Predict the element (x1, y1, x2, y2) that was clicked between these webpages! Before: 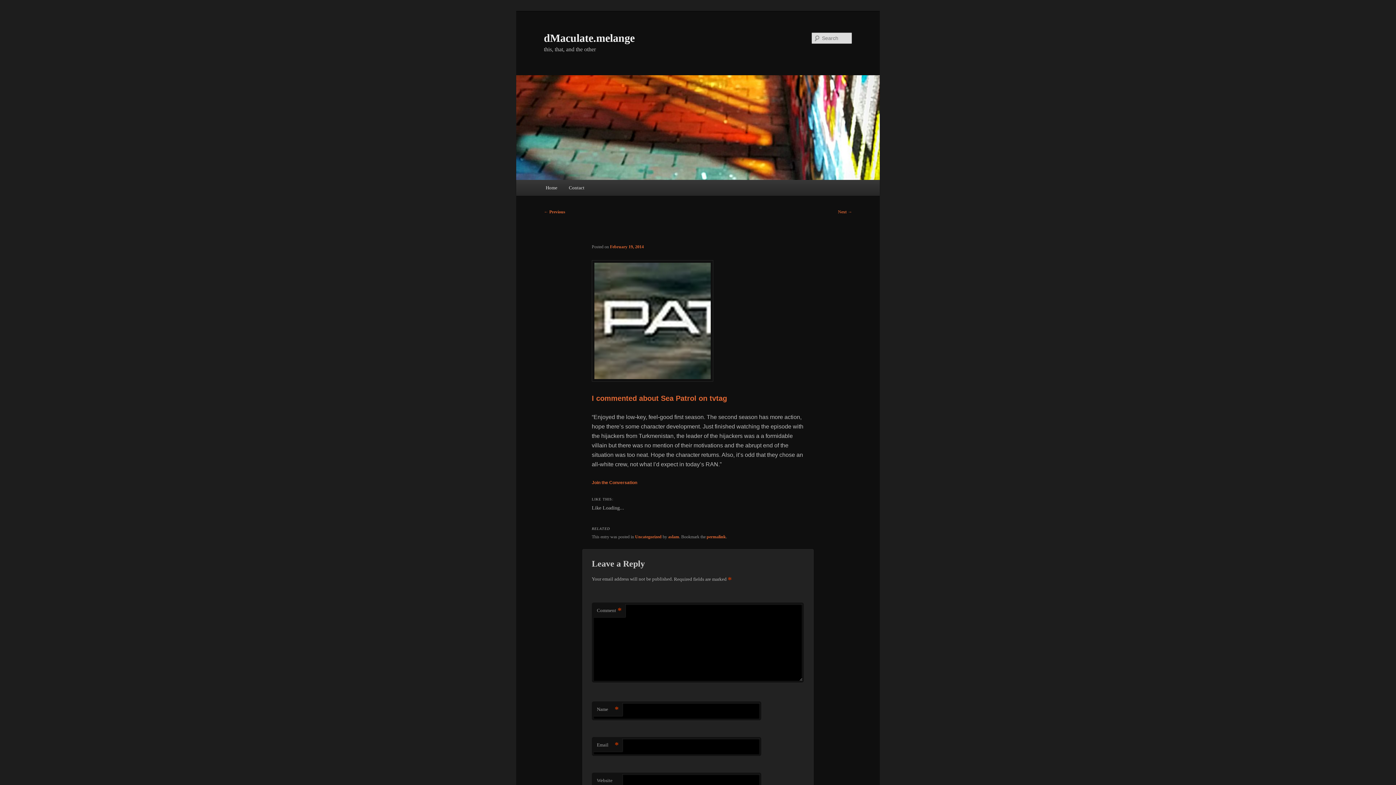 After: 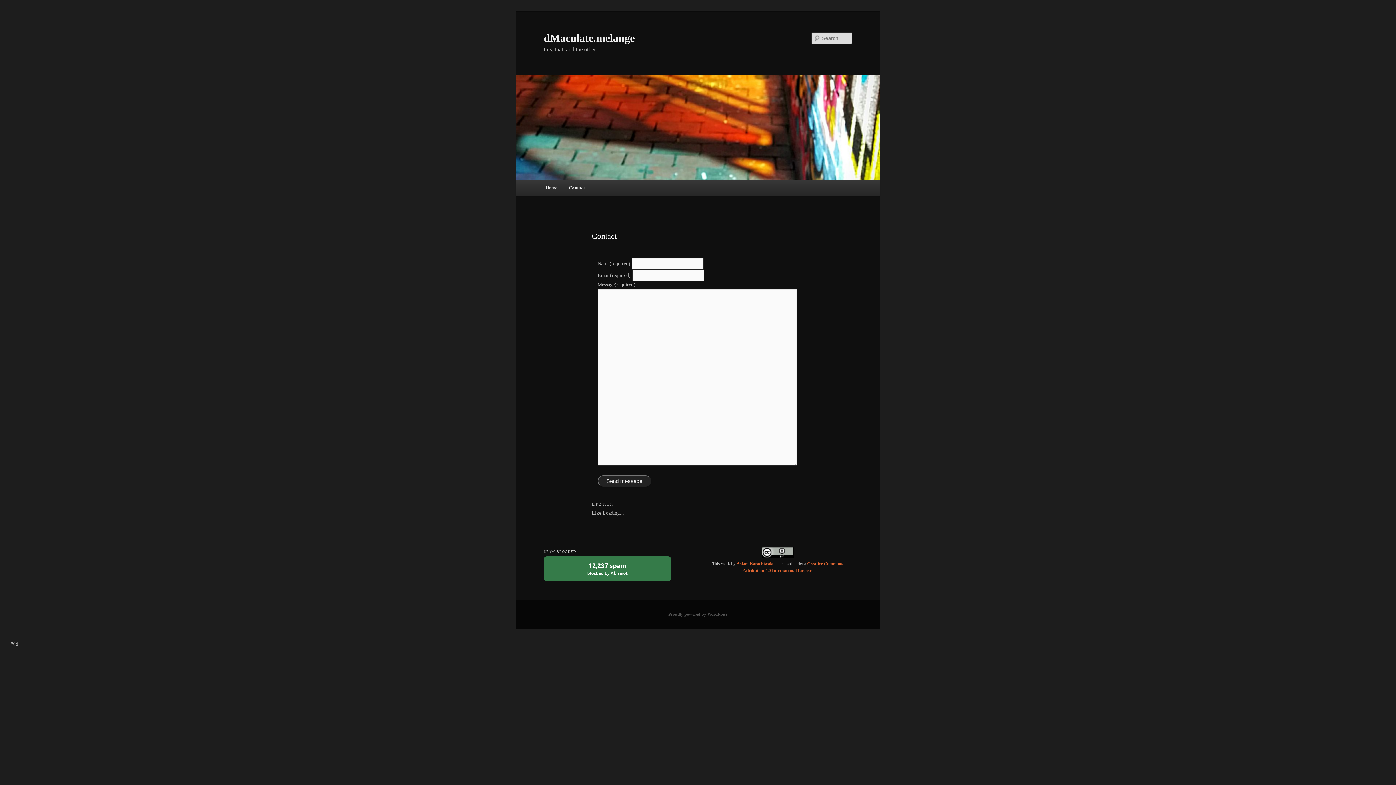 Action: label: Contact bbox: (563, 180, 590, 195)